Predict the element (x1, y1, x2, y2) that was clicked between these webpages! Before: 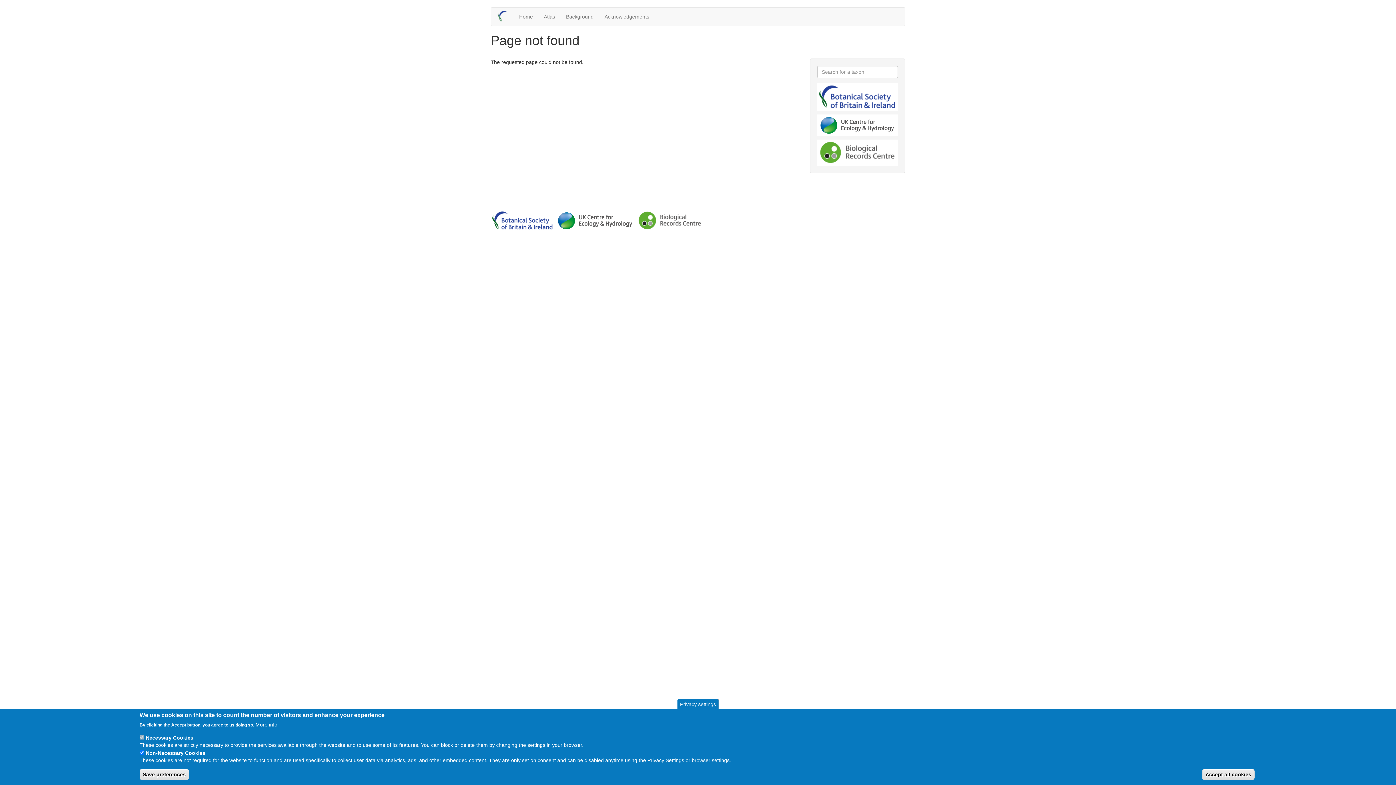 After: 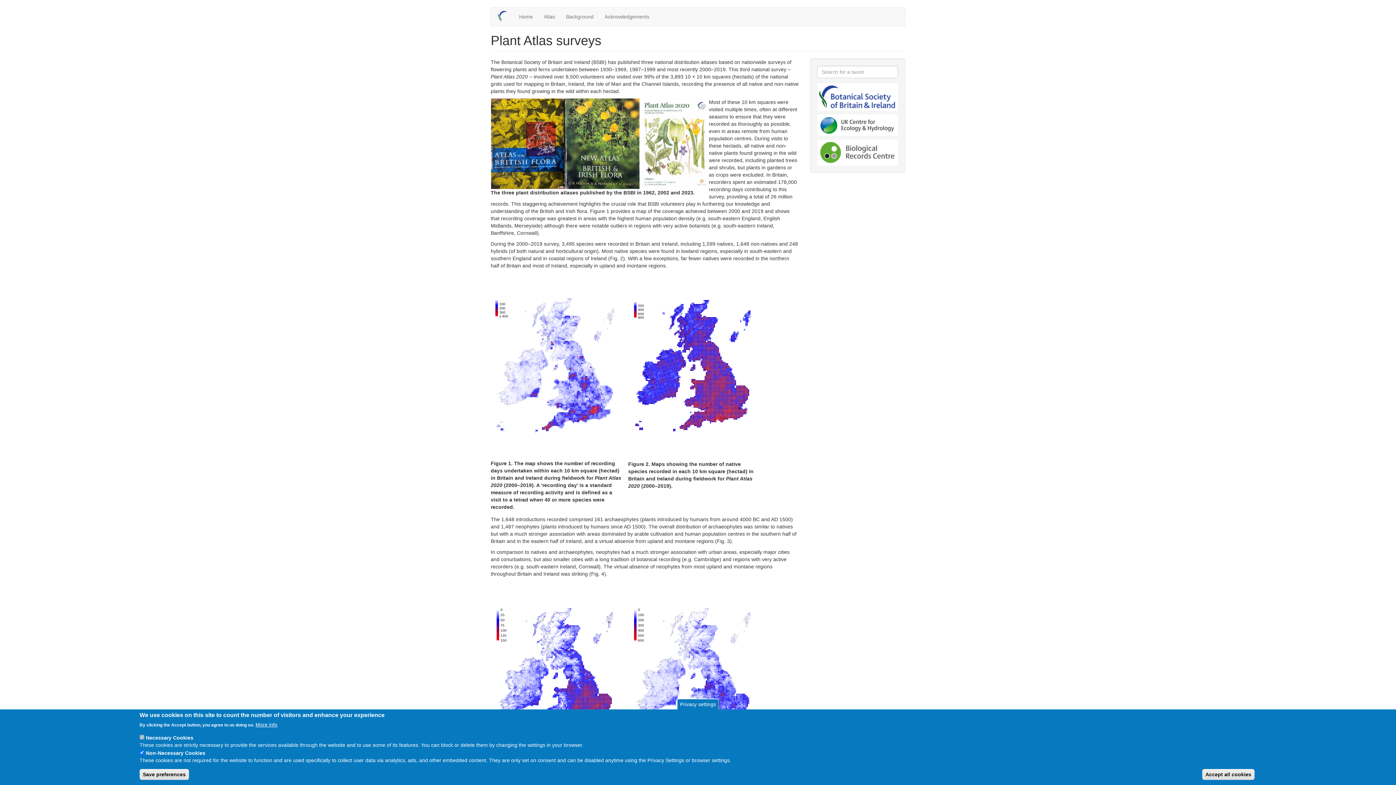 Action: label: Background bbox: (560, 7, 599, 25)